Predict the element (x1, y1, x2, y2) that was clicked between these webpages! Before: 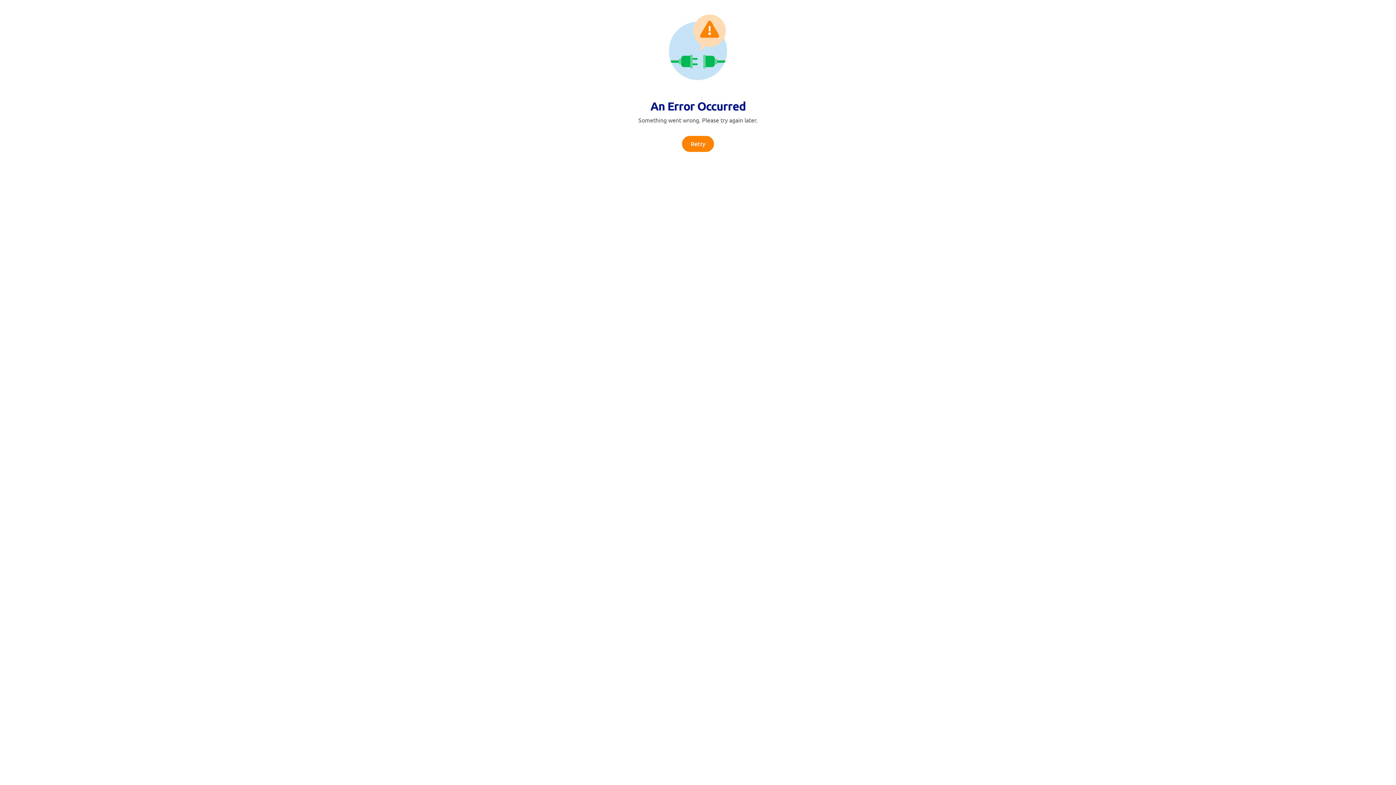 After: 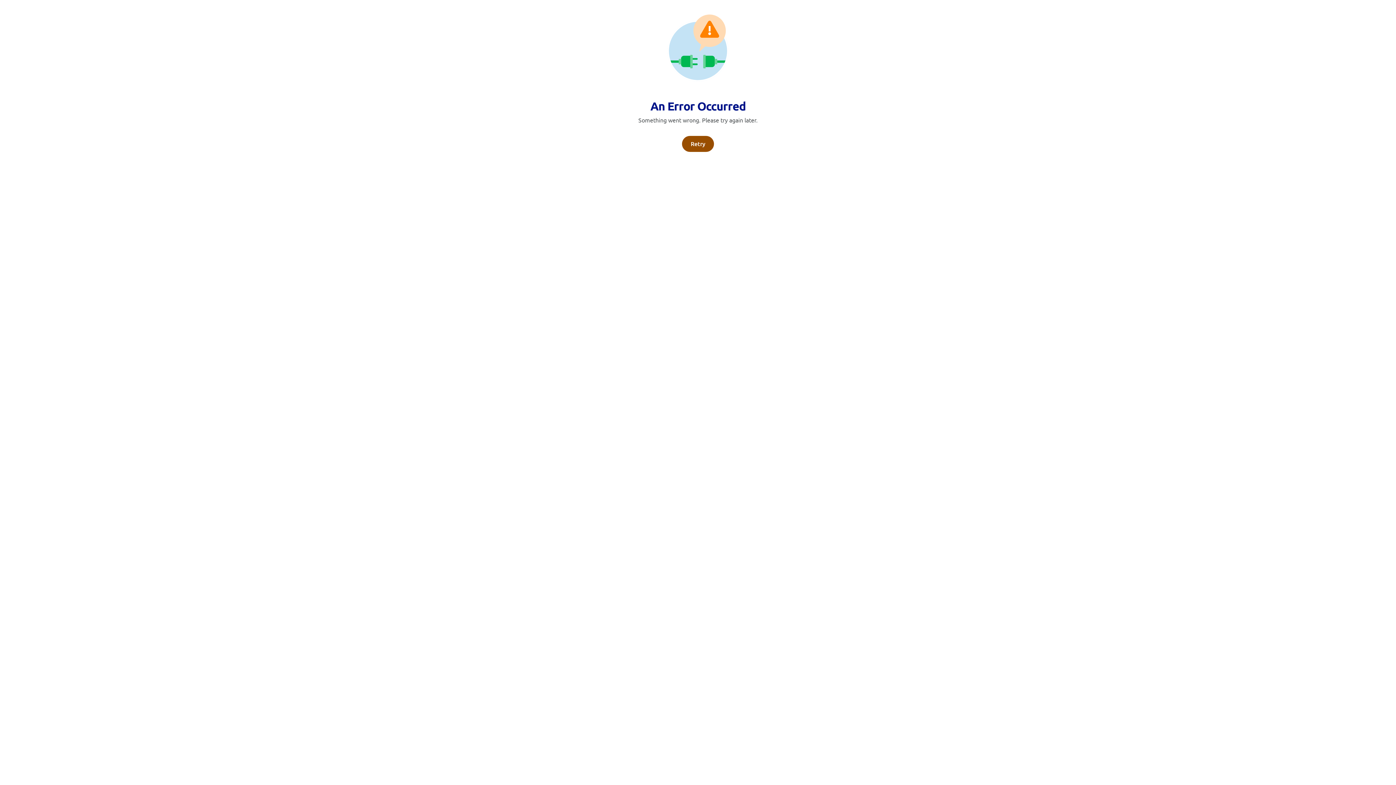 Action: label: Retry bbox: (682, 136, 714, 152)